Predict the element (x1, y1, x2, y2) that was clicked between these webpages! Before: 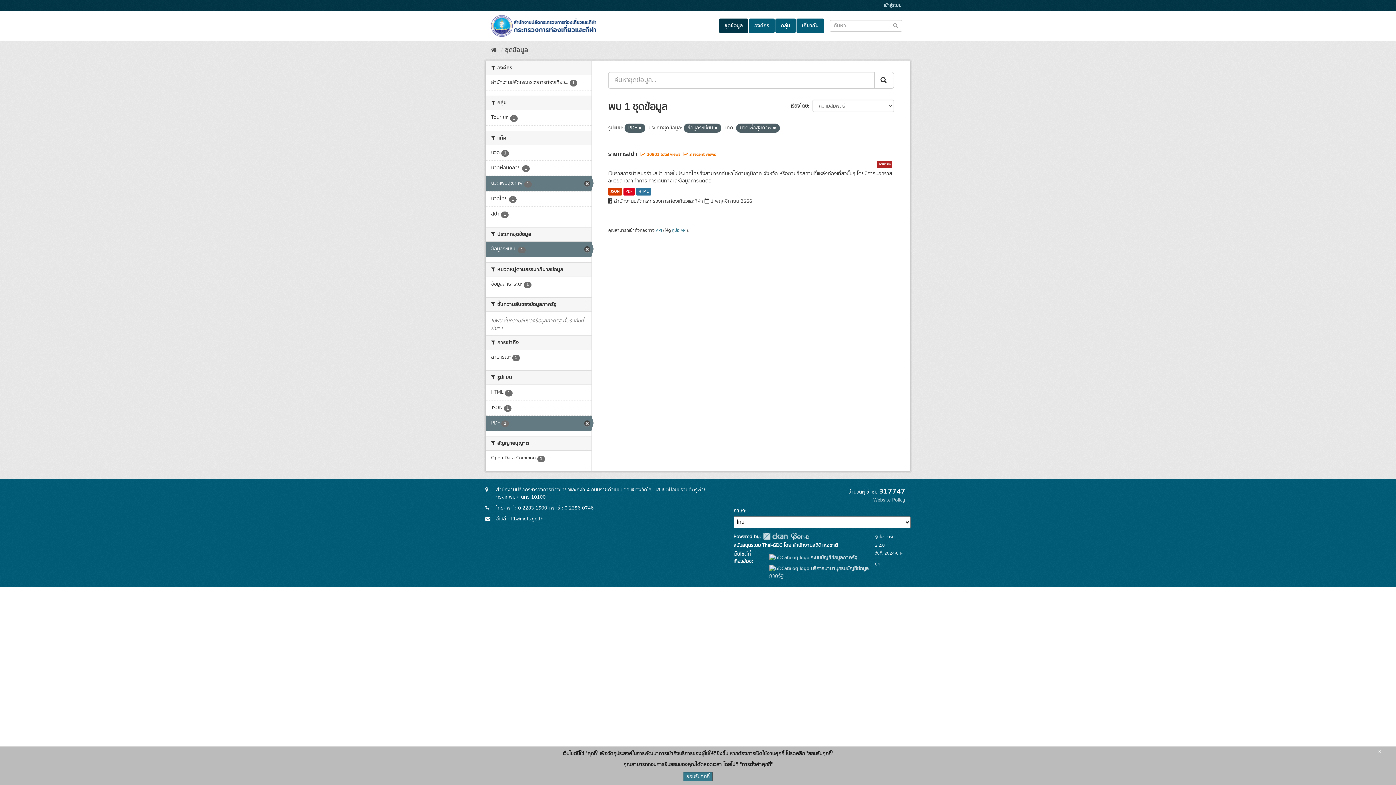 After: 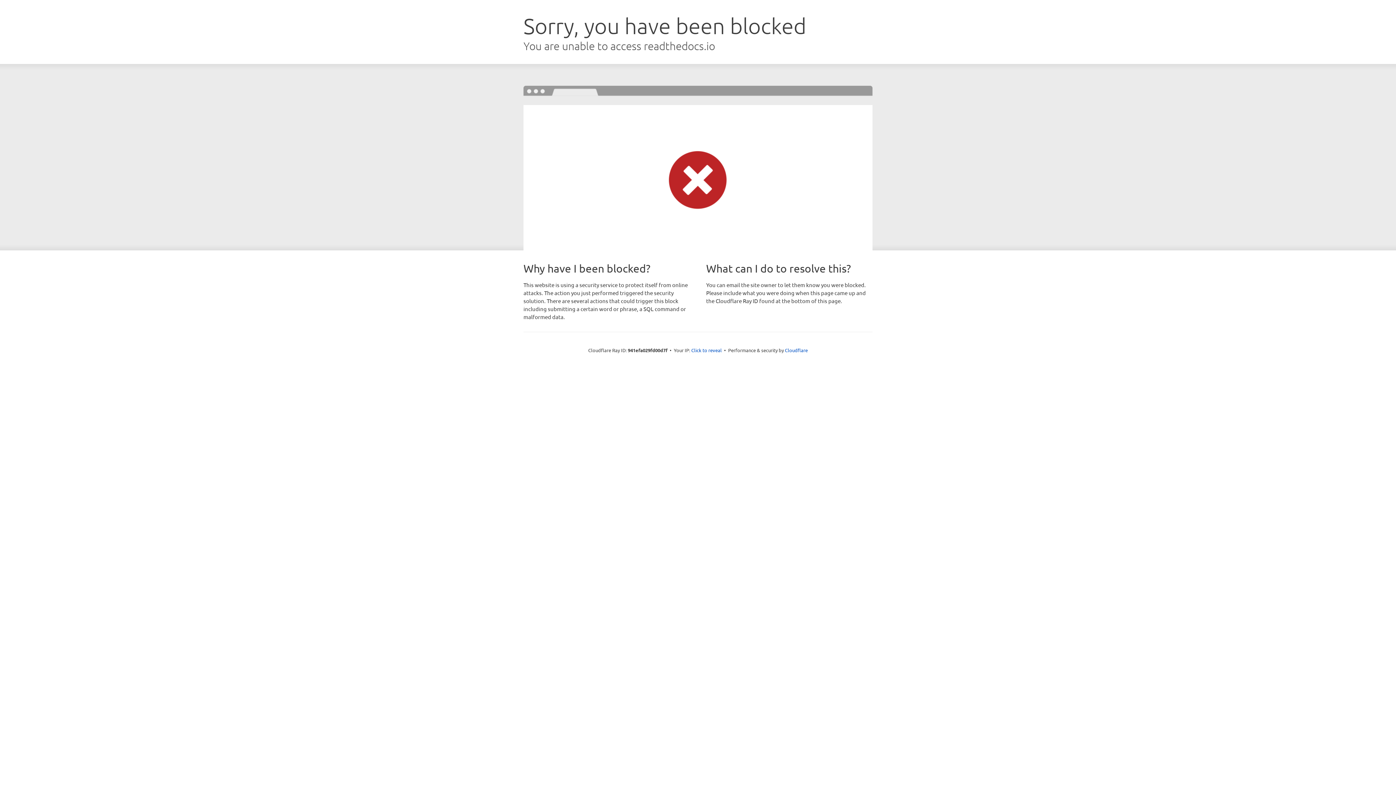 Action: bbox: (672, 227, 686, 233) label: คู่มือ API